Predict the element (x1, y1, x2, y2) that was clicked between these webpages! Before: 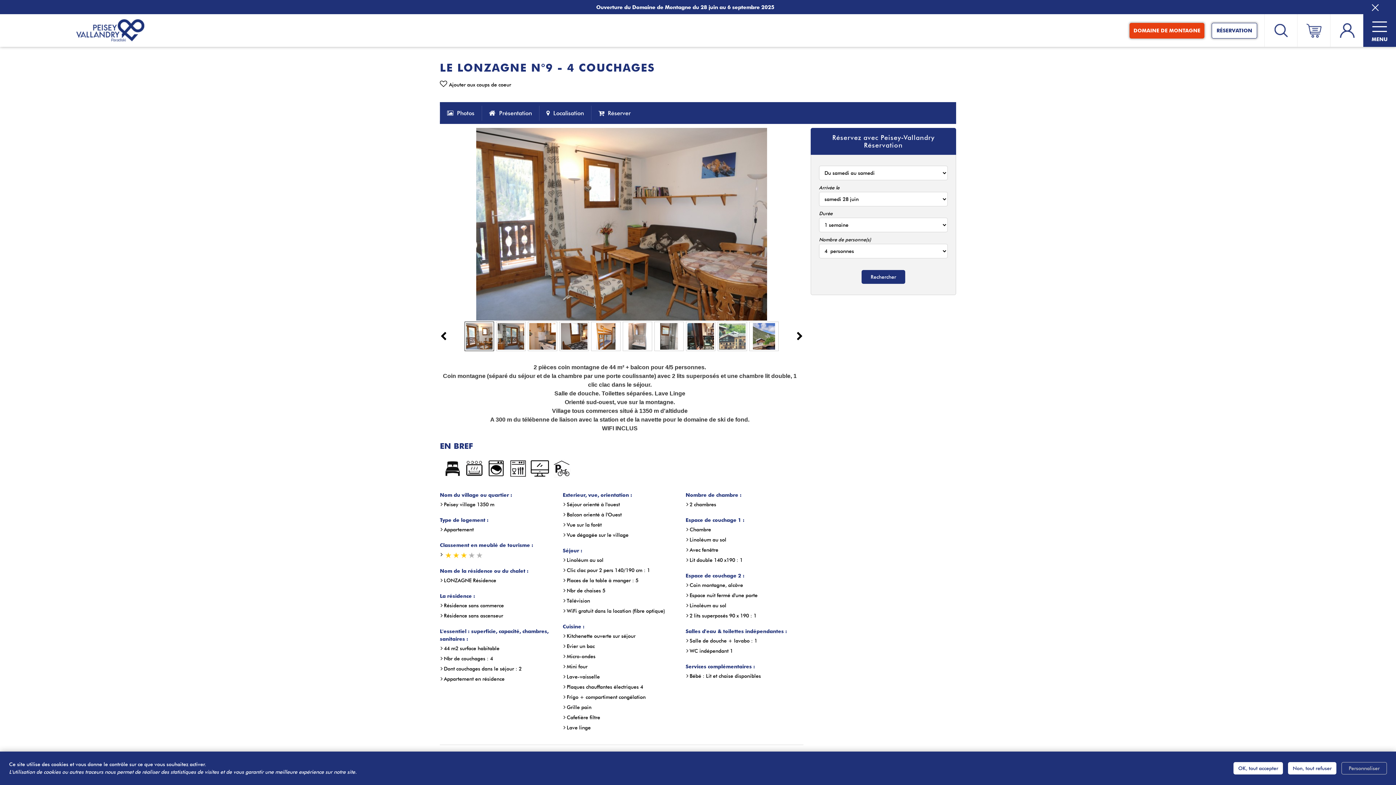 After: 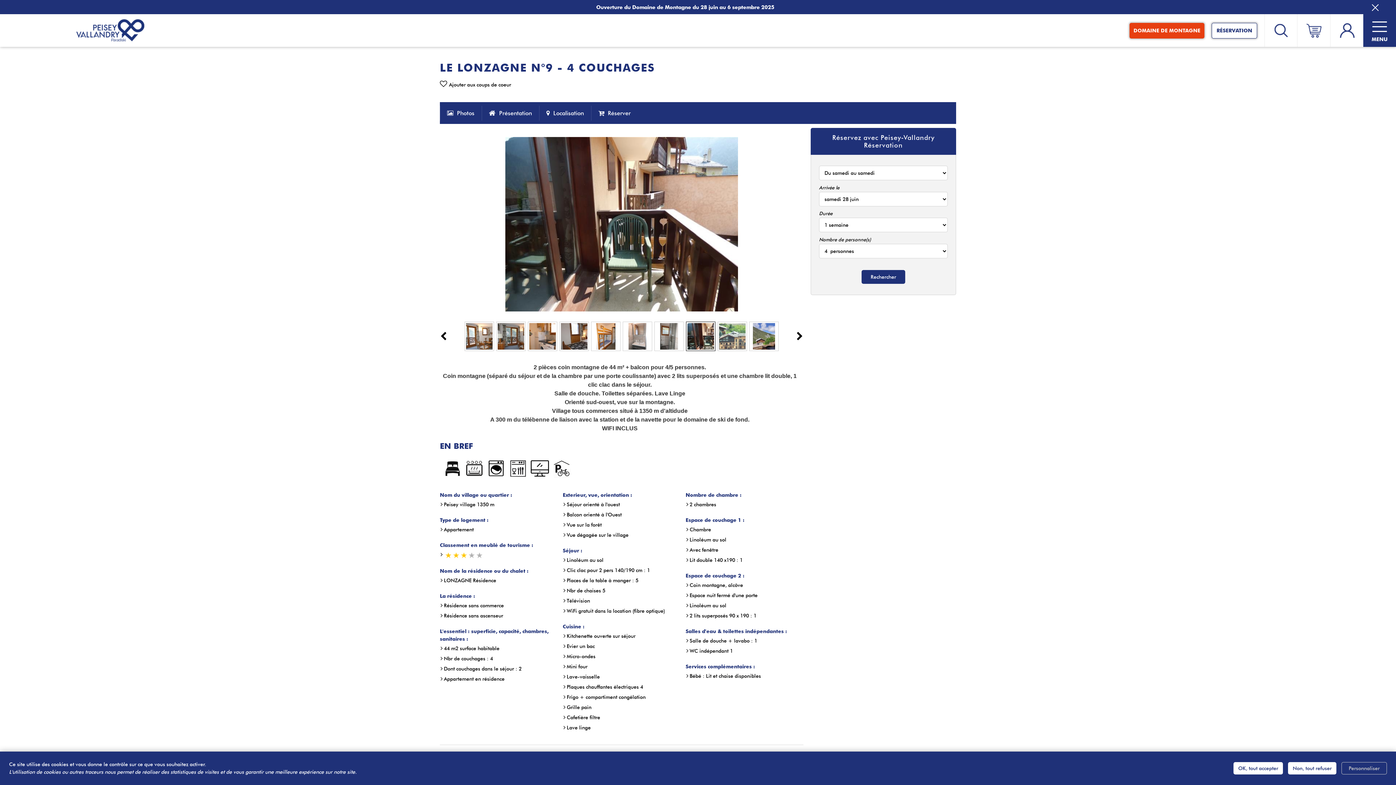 Action: bbox: (686, 321, 715, 351)